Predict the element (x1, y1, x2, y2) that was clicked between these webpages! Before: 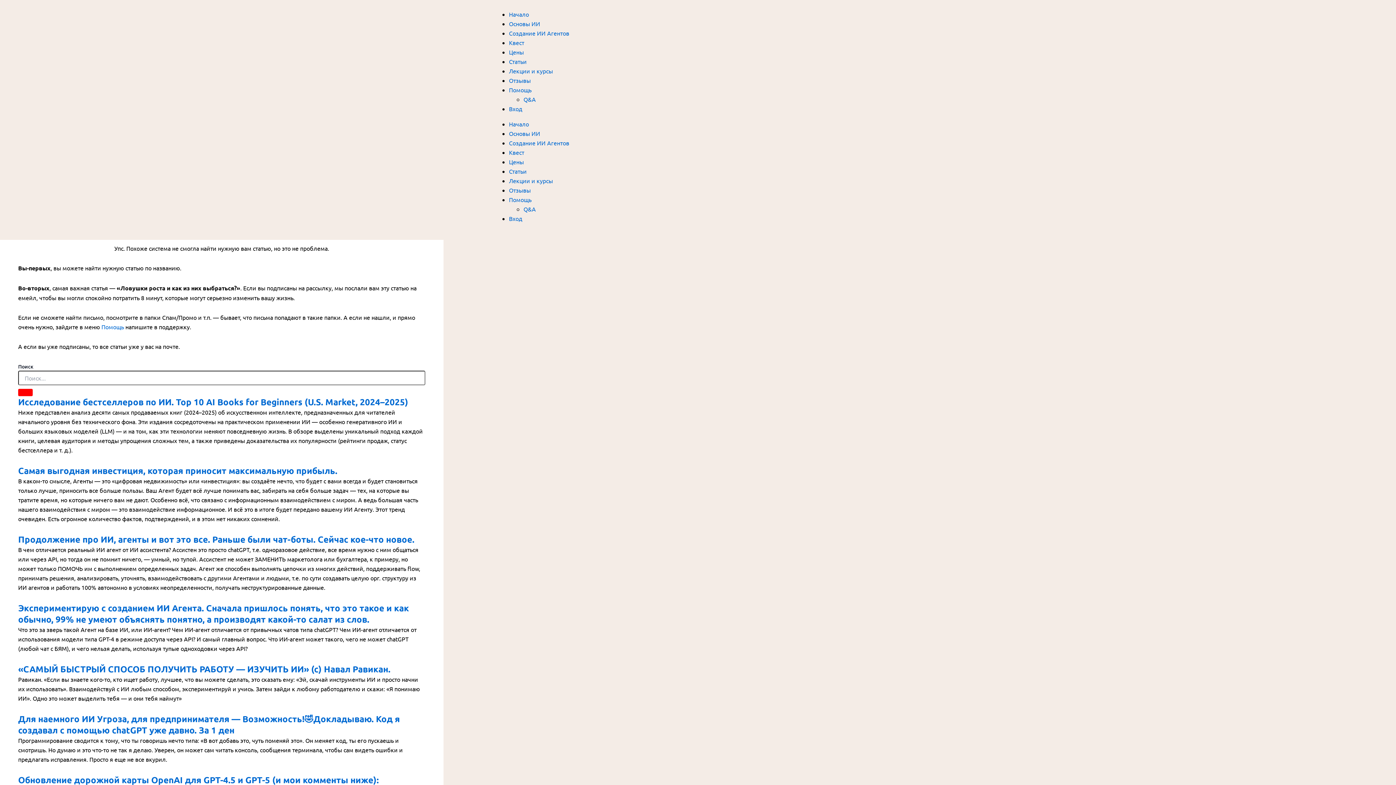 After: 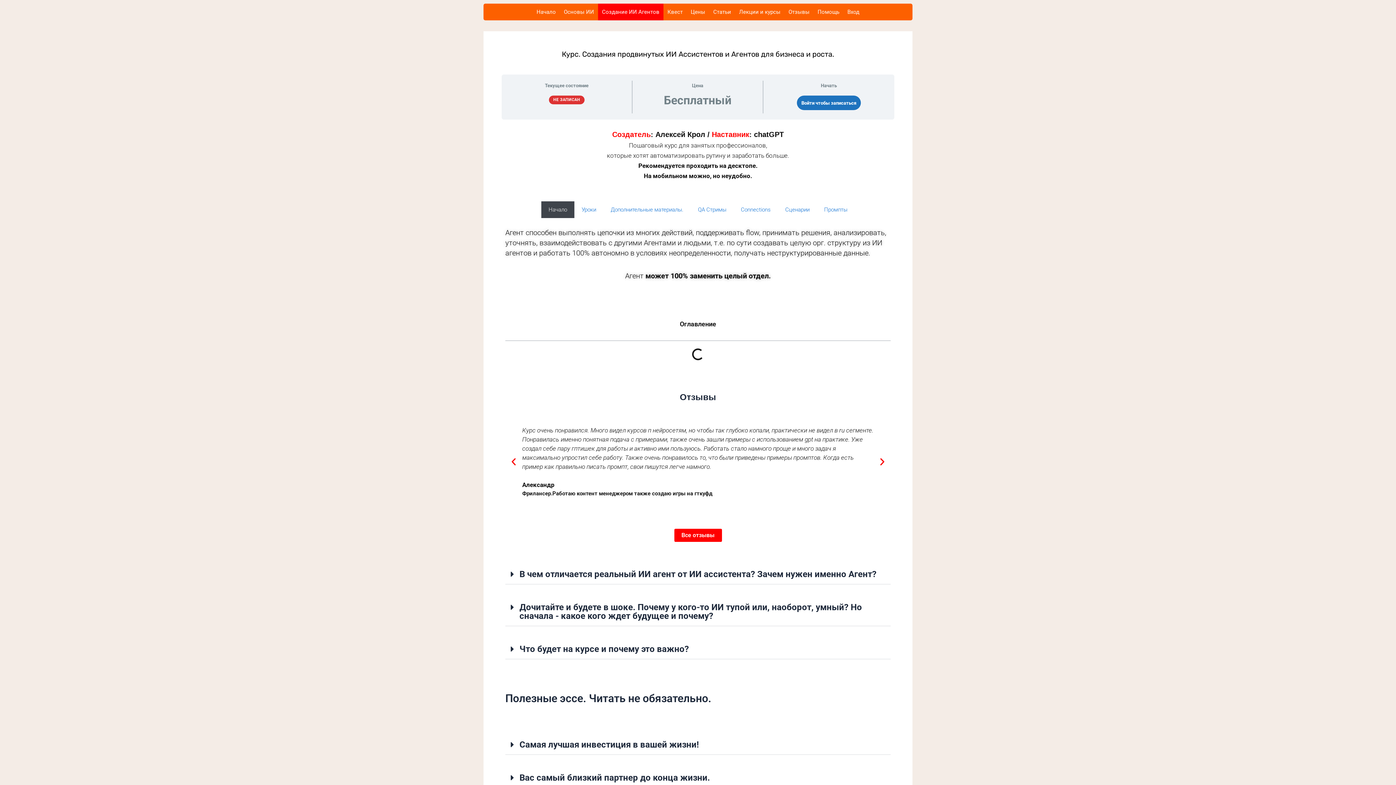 Action: bbox: (509, 29, 569, 36) label: Создание ИИ Агентов